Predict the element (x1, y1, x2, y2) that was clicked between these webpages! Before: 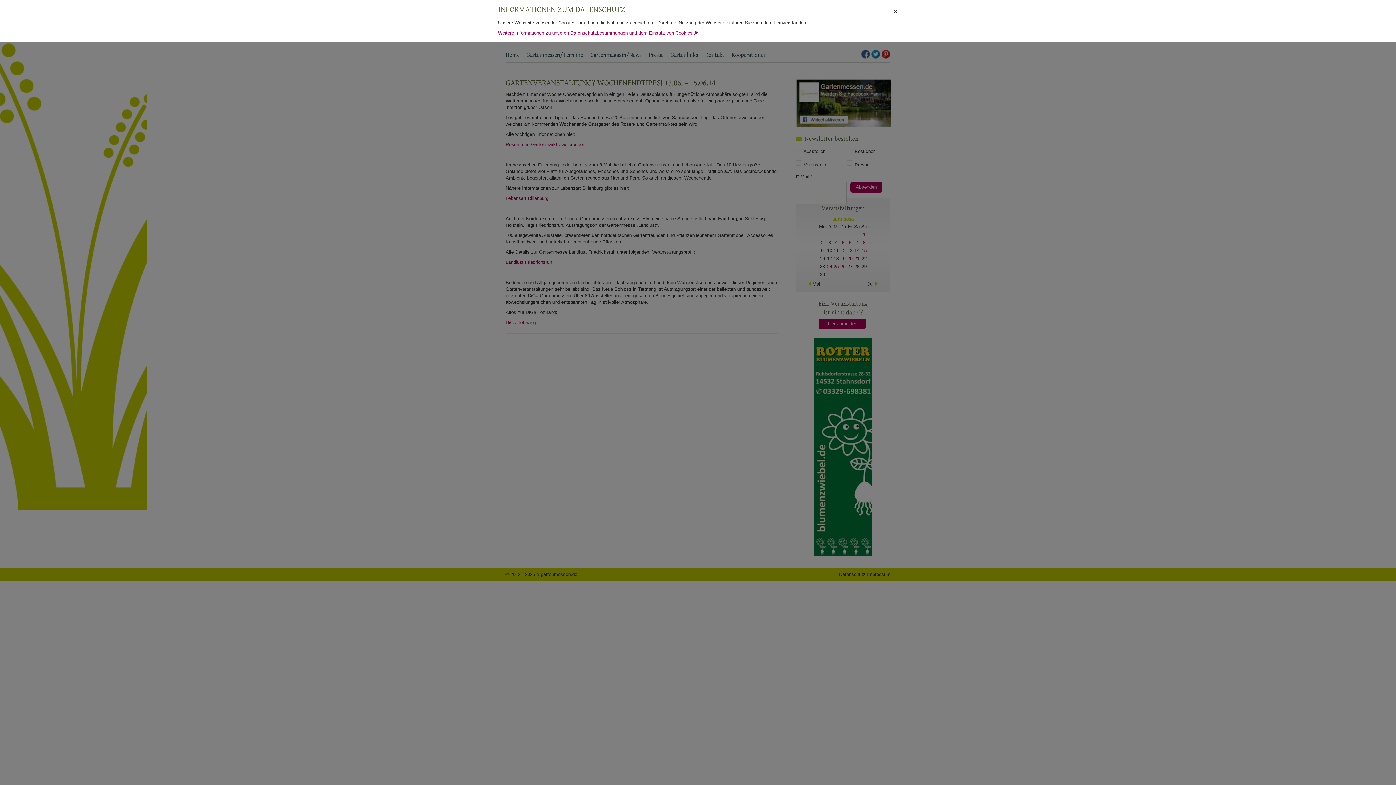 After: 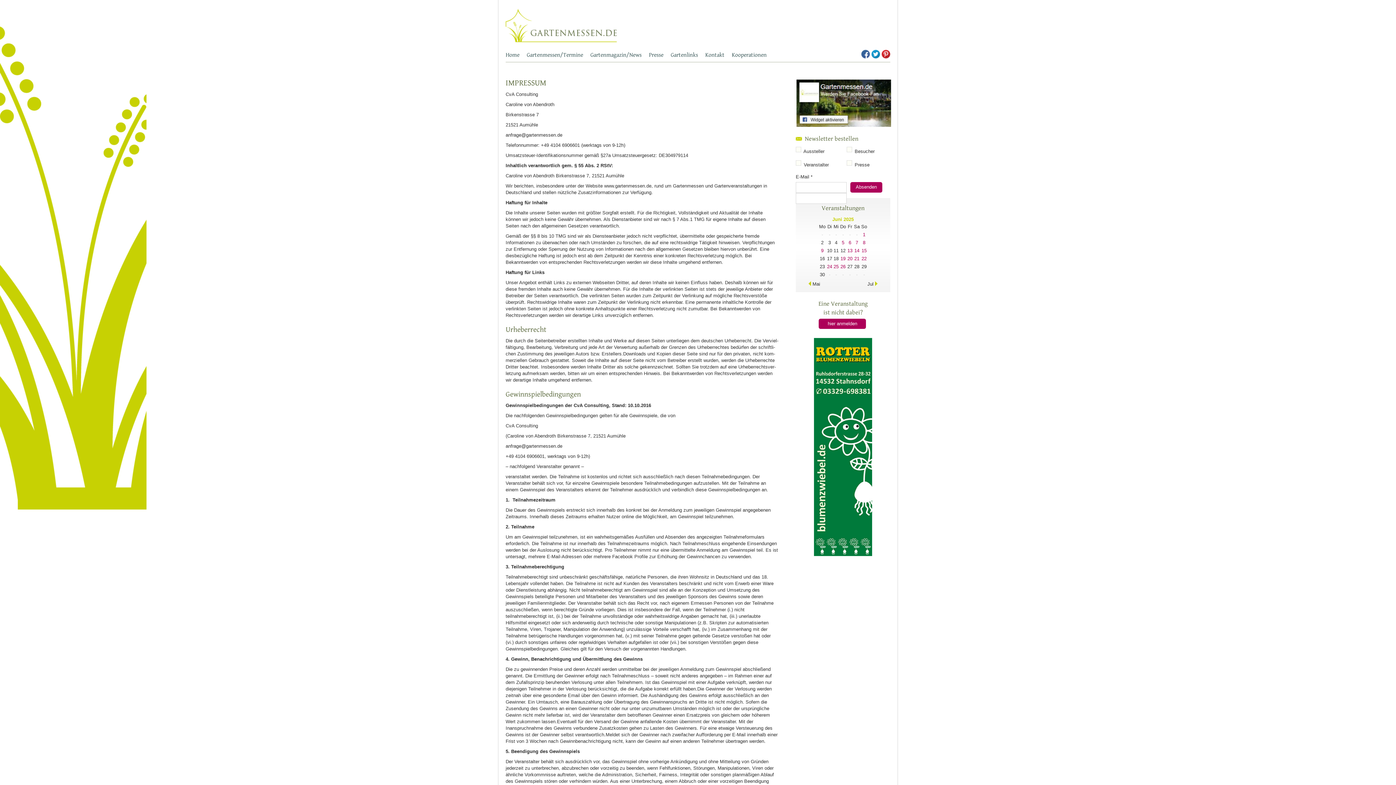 Action: bbox: (498, 30, 698, 35) label: Weitere Informationen zu unseren Datenschutzbestimmungen und dem Einsatz von Cookies ⮞